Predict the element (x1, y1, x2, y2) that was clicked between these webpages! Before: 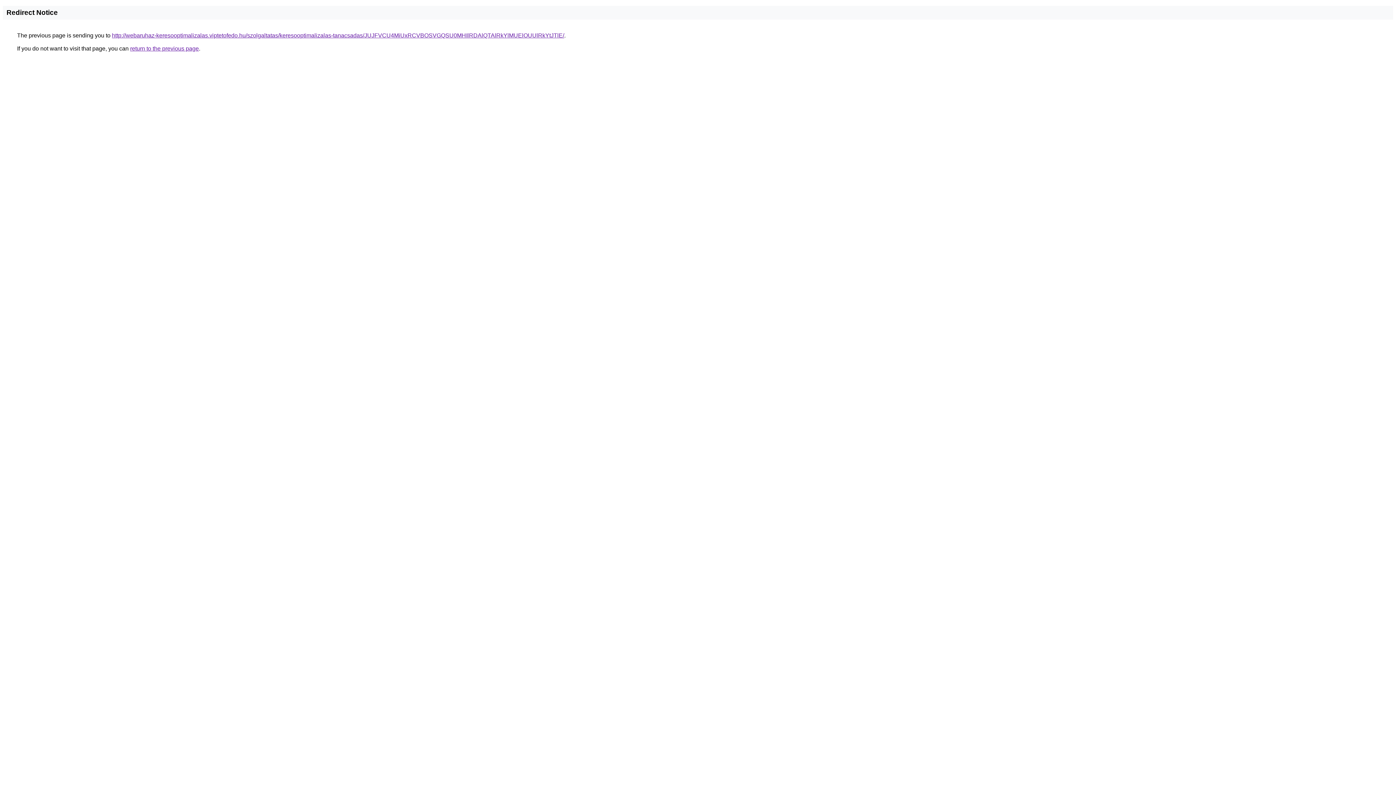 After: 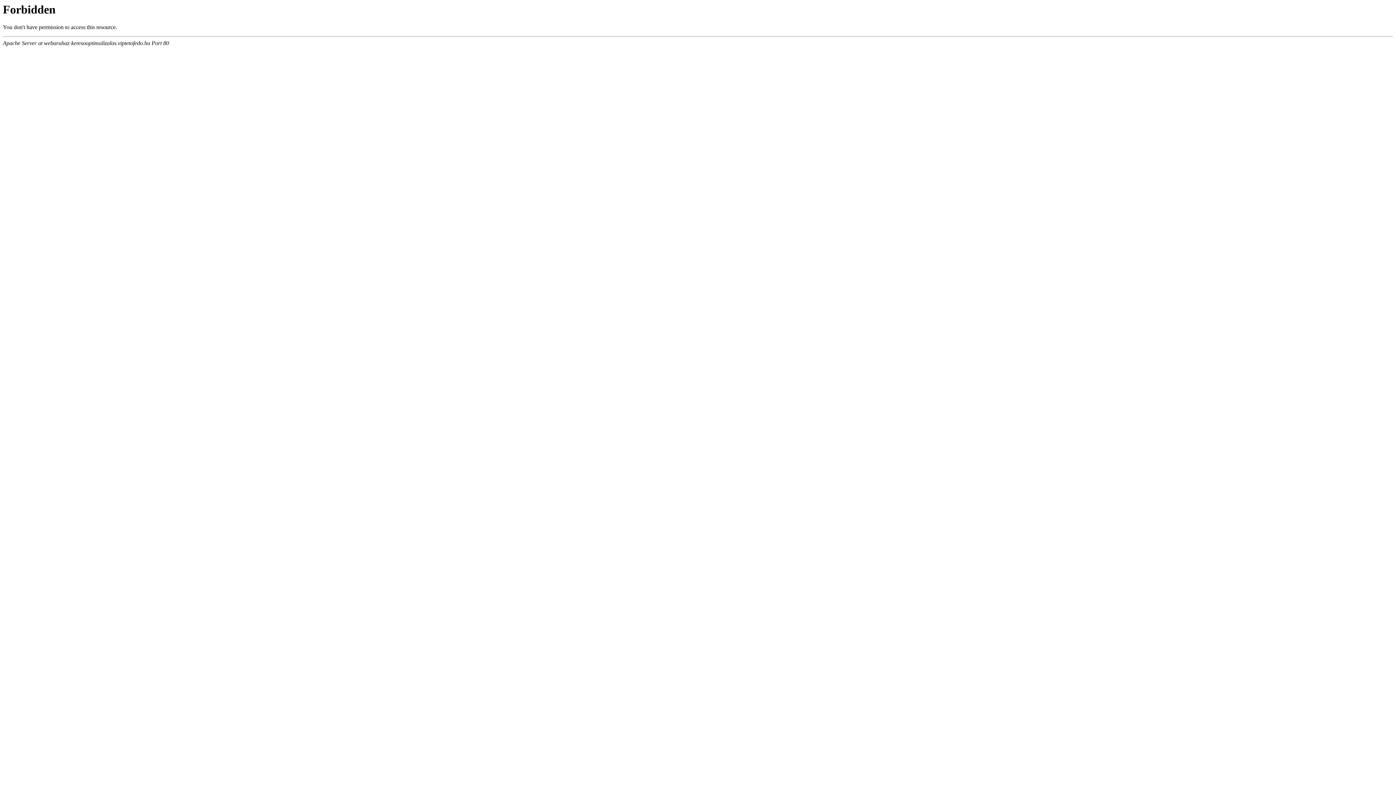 Action: bbox: (112, 32, 564, 38) label: http://webaruhaz-keresooptimalizalas.viptetofedo.hu/szolgaltatas/keresooptimalizalas-tanacsadas/JUJFVCU4MiUxRCVBOSVGQSU0MHIlRDAlQTAlRkYlMUElOUUlRkYtJTlE/